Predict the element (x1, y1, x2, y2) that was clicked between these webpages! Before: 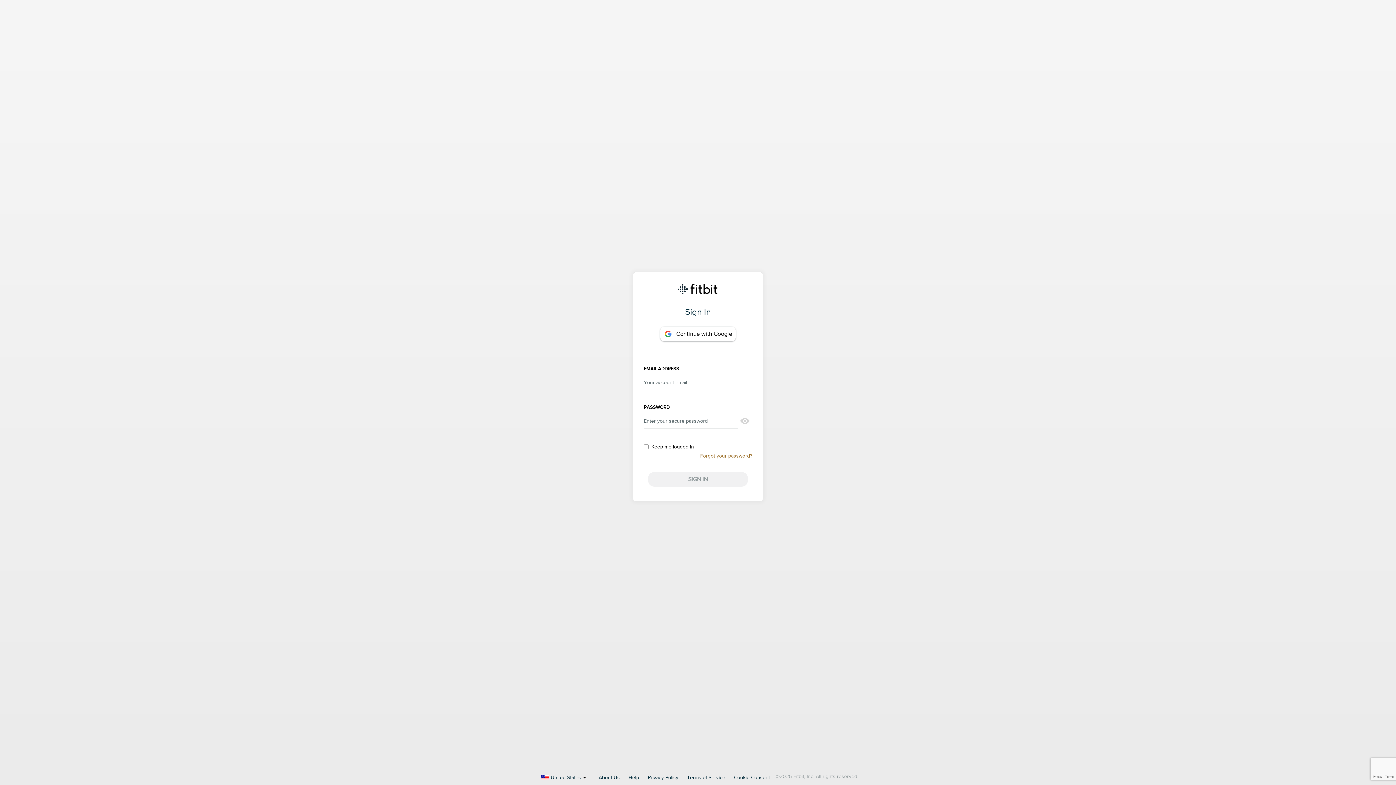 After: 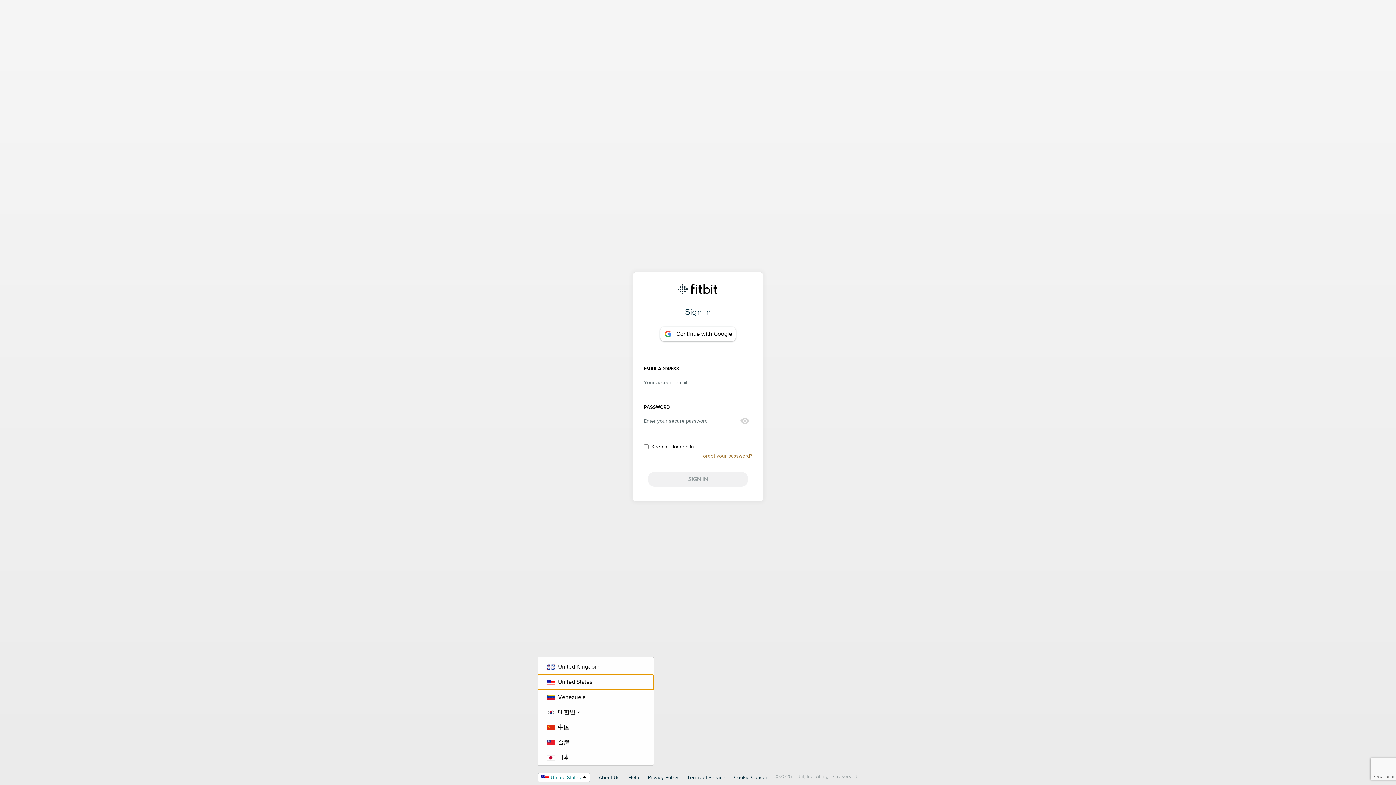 Action: bbox: (550, 775, 581, 780) label: United States